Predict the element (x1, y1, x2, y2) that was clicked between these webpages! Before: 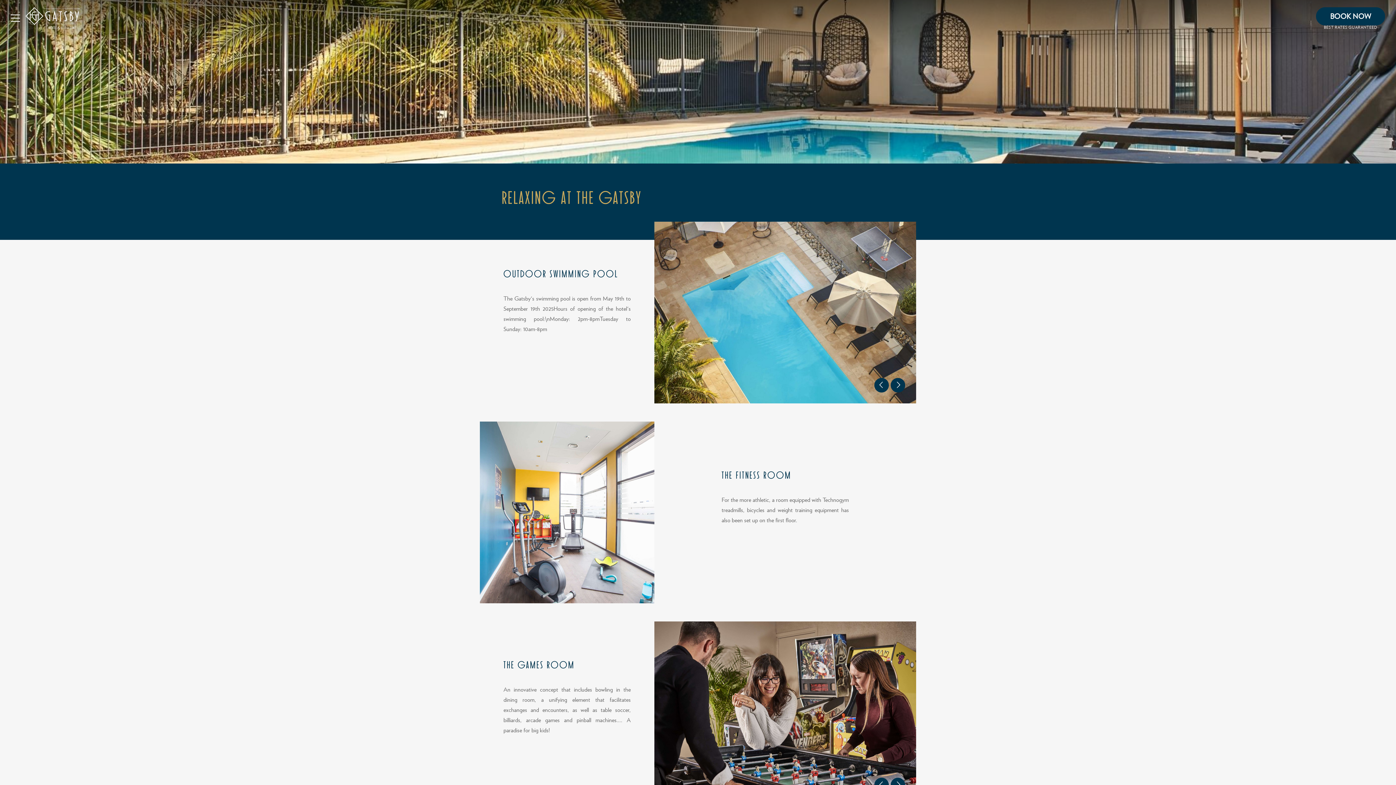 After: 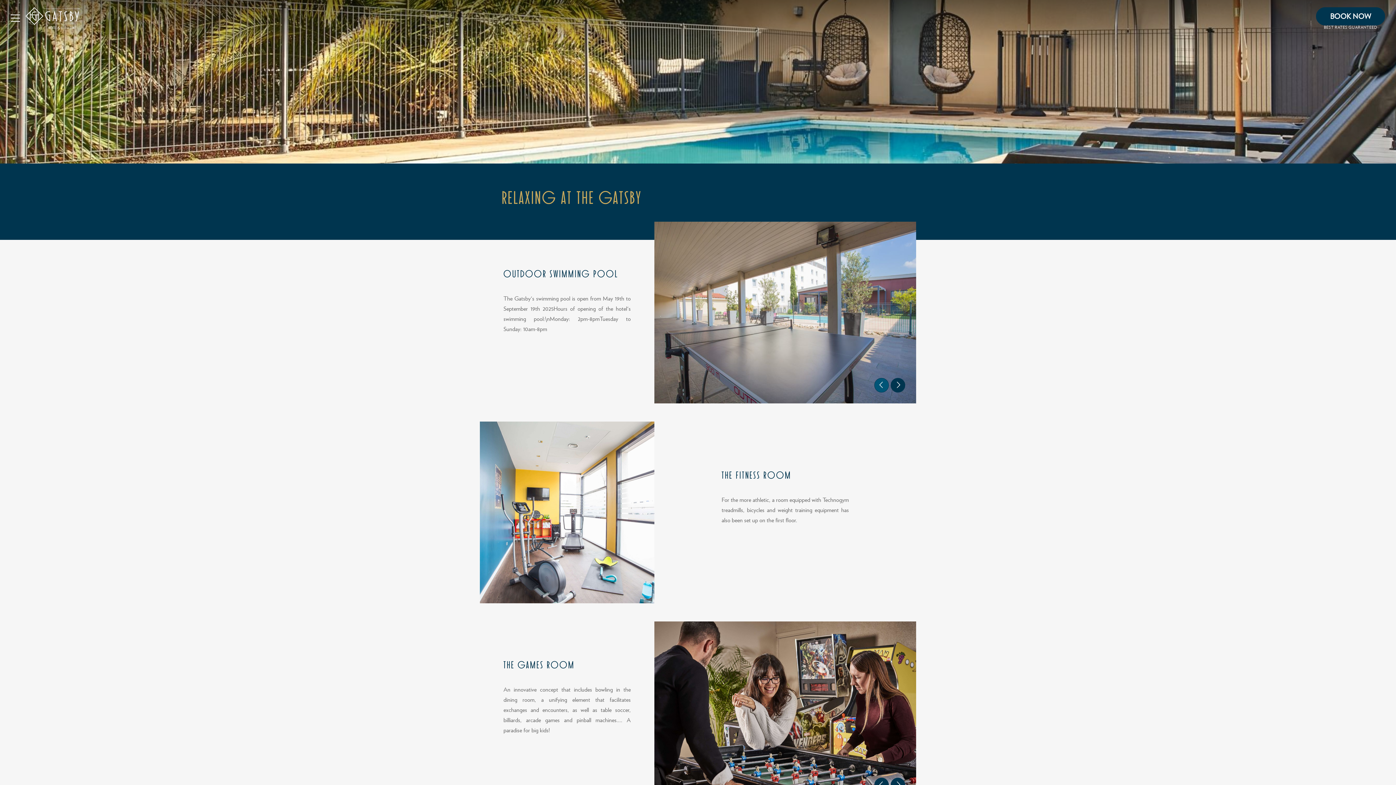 Action: label: Previous slide bbox: (874, 378, 889, 392)